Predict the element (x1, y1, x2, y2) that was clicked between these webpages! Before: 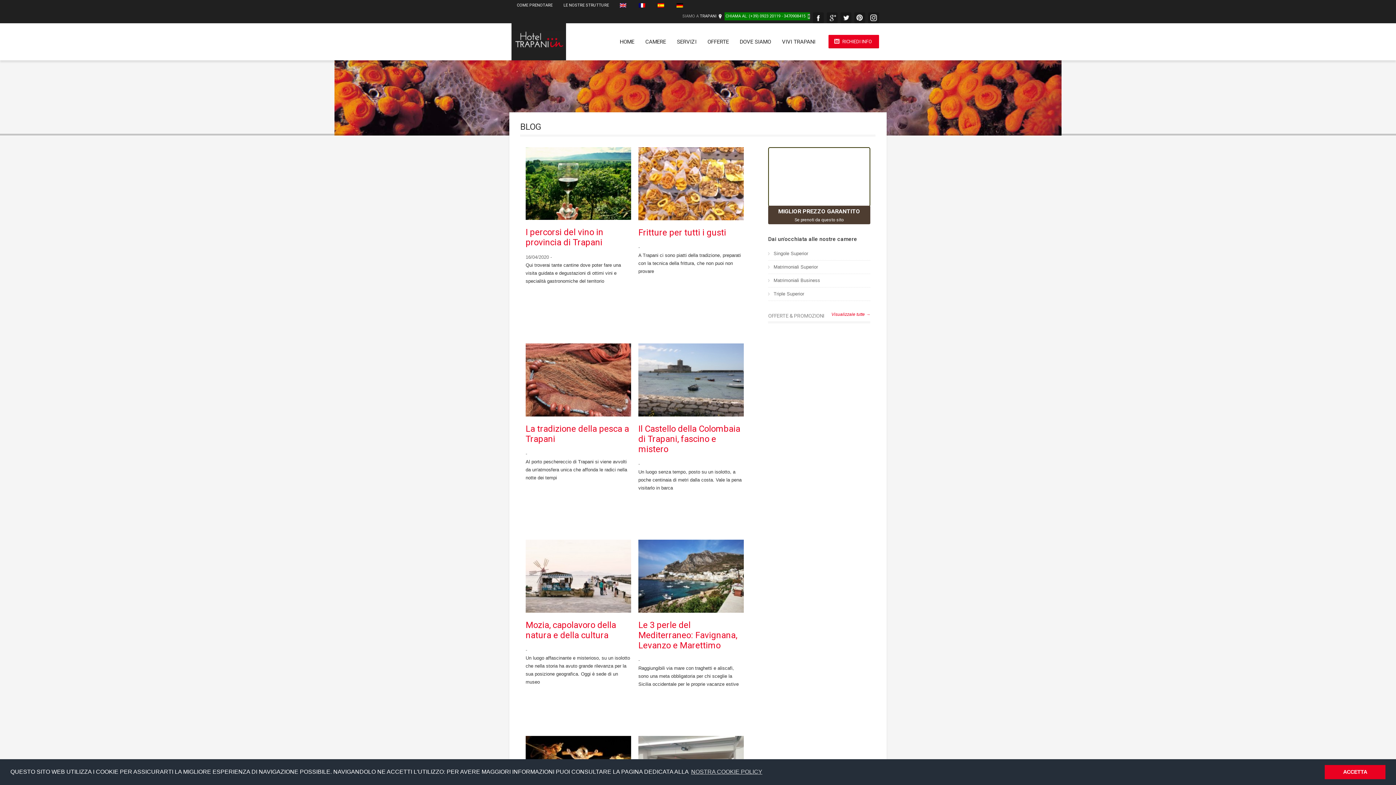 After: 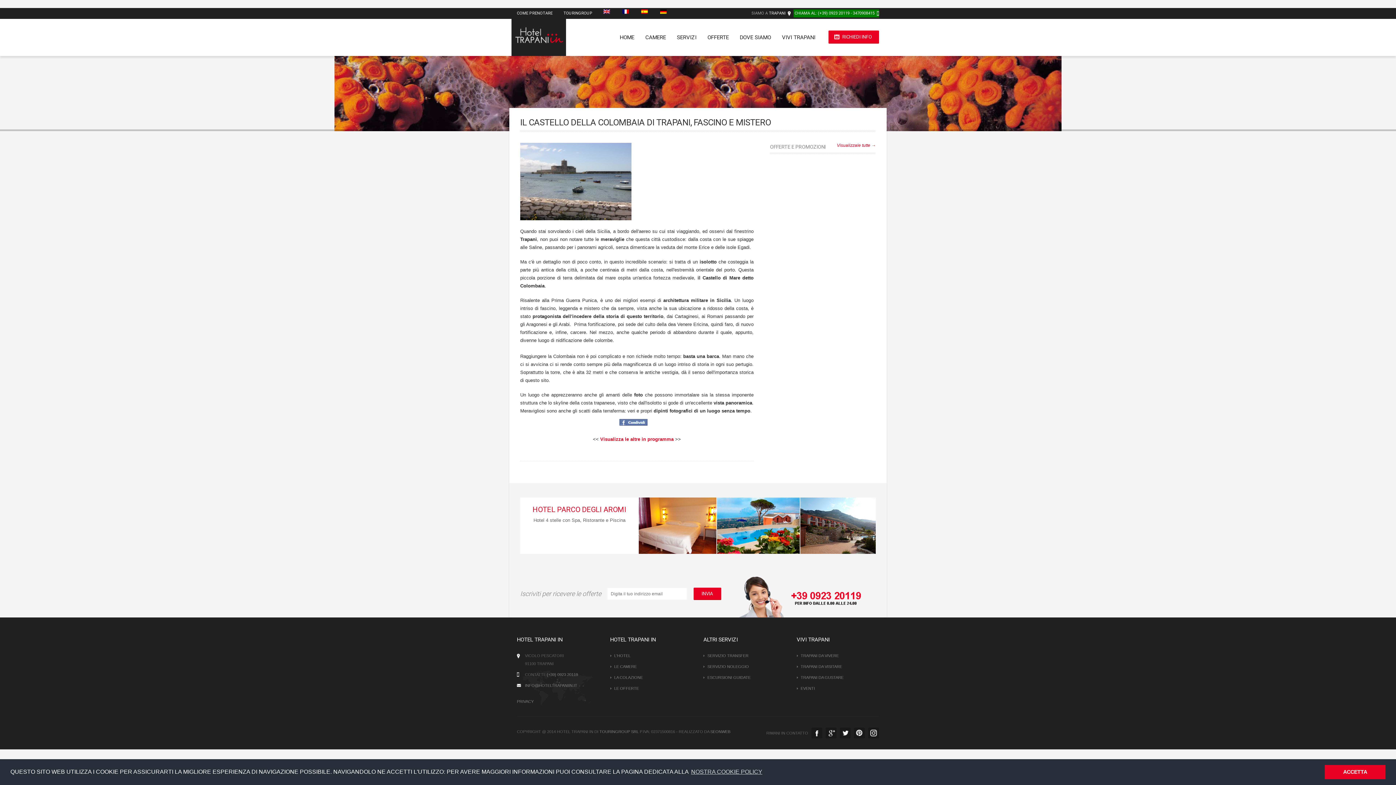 Action: label: Il Castello della Colombaia di Trapani, fascino e mistero bbox: (638, 424, 740, 454)